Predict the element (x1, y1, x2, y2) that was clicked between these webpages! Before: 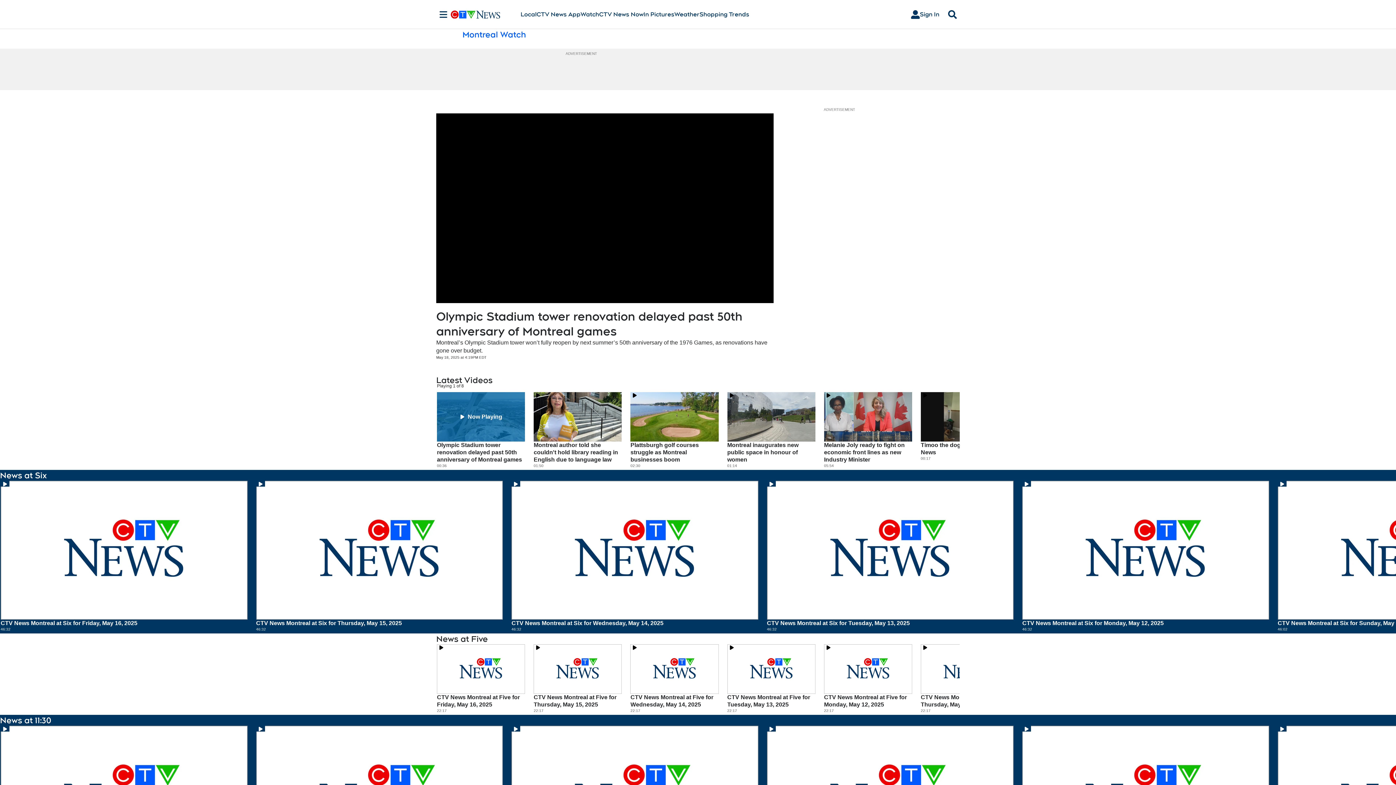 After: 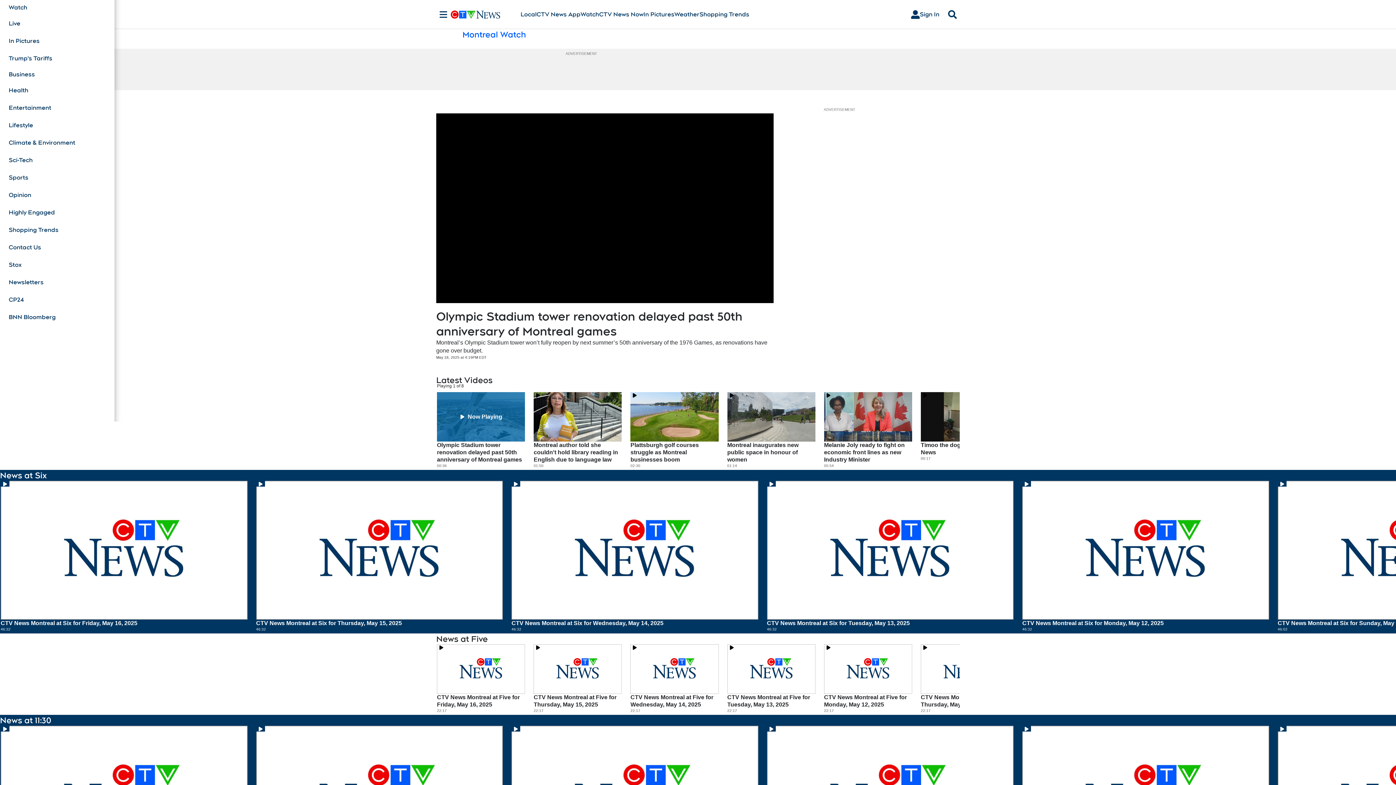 Action: label: Sections bbox: (436, 10, 450, 18)